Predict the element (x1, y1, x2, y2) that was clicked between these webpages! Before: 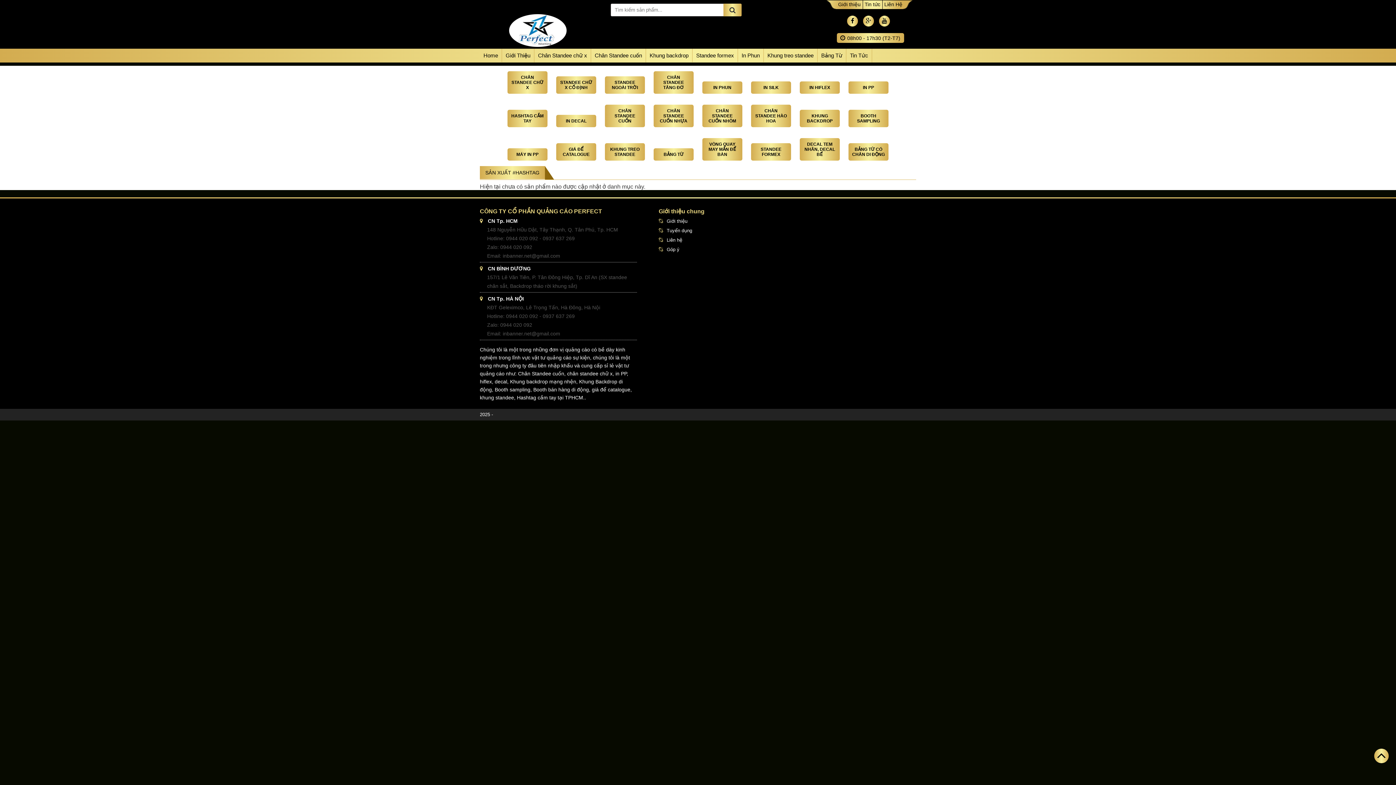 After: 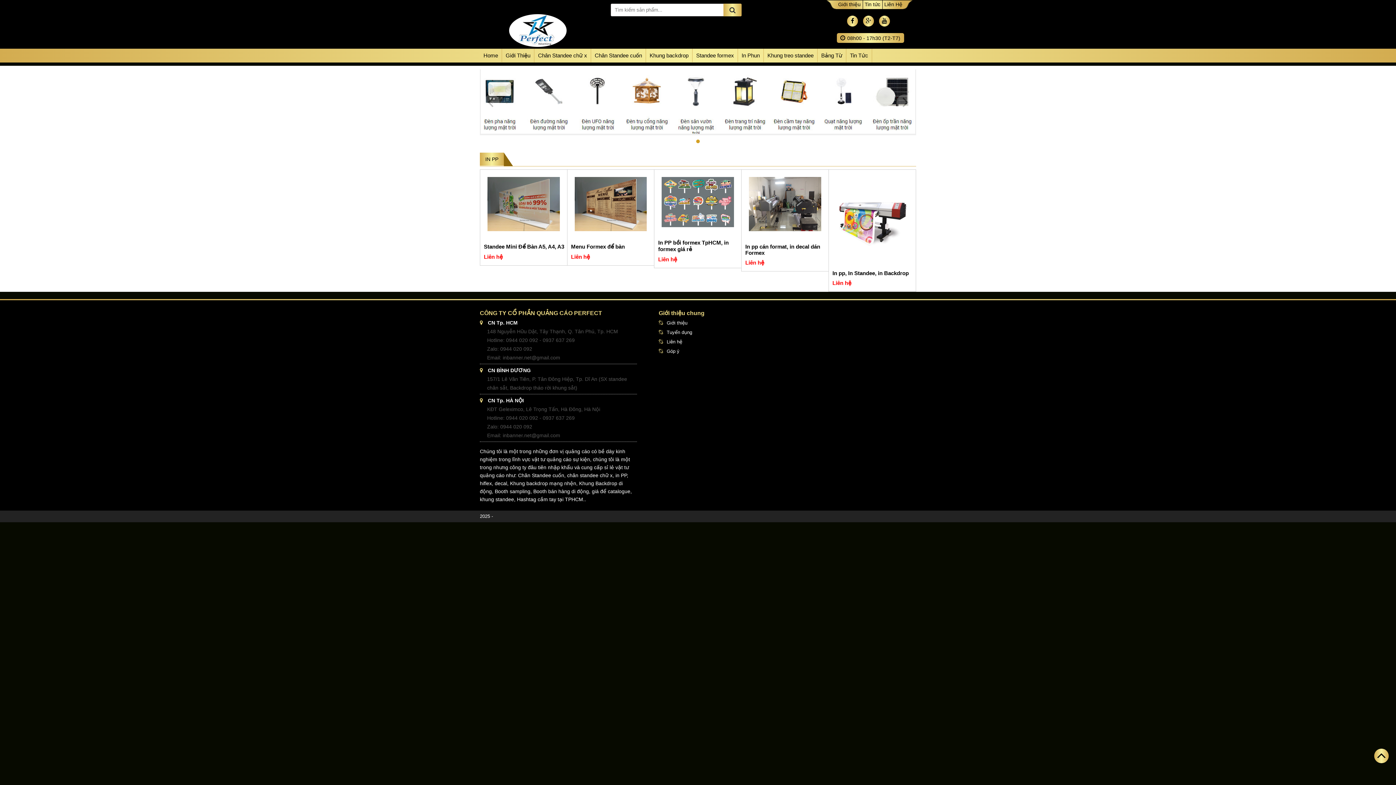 Action: bbox: (863, 85, 874, 90) label: IN PP